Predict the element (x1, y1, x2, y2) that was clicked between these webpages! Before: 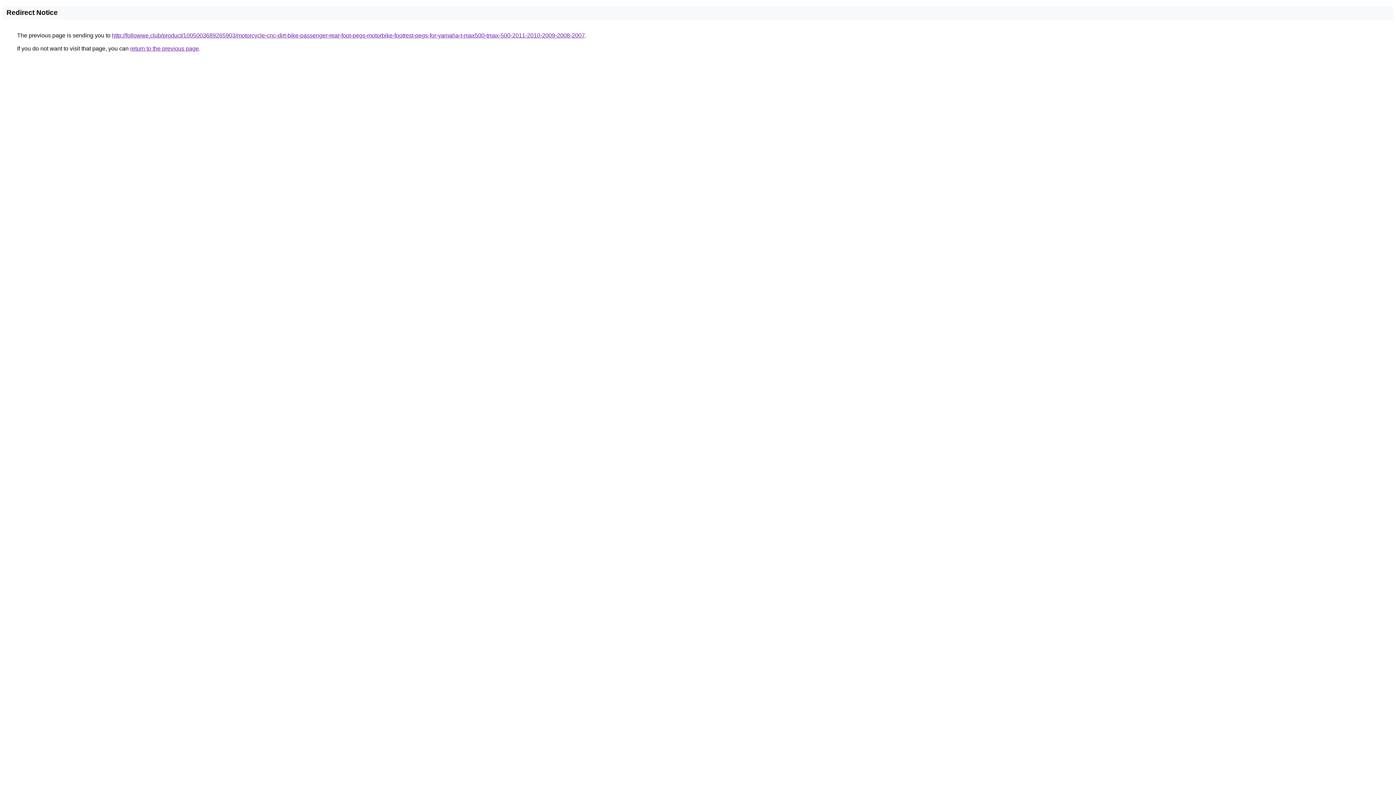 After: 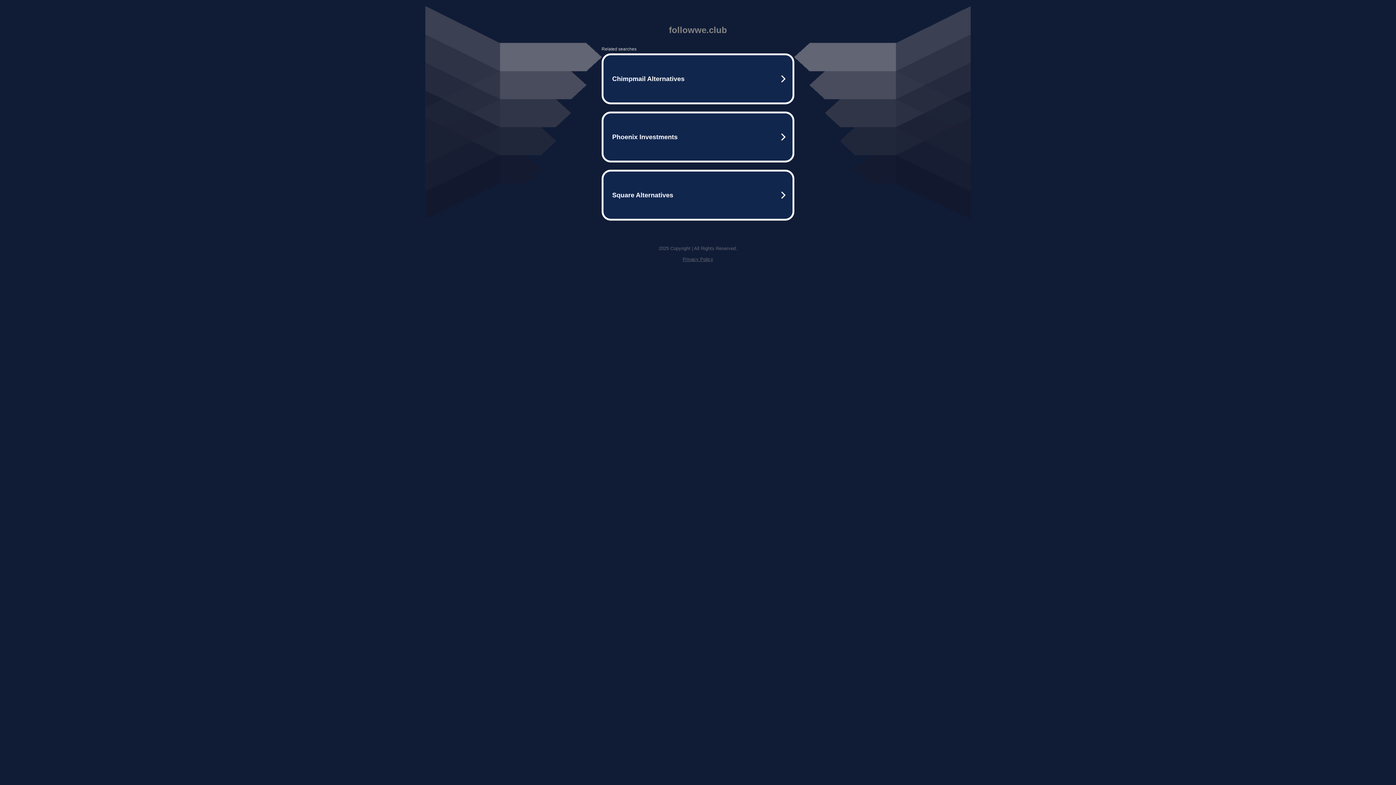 Action: bbox: (112, 32, 585, 38) label: http://followwe.club/product/1005003689265903/motorcycle-cnc-dirt-bike-passenger-rear-foot-pegs-motorbike-footrest-pegs-for-yamaha-t-max500-tmax-500-2011-2010-2009-2008-2007